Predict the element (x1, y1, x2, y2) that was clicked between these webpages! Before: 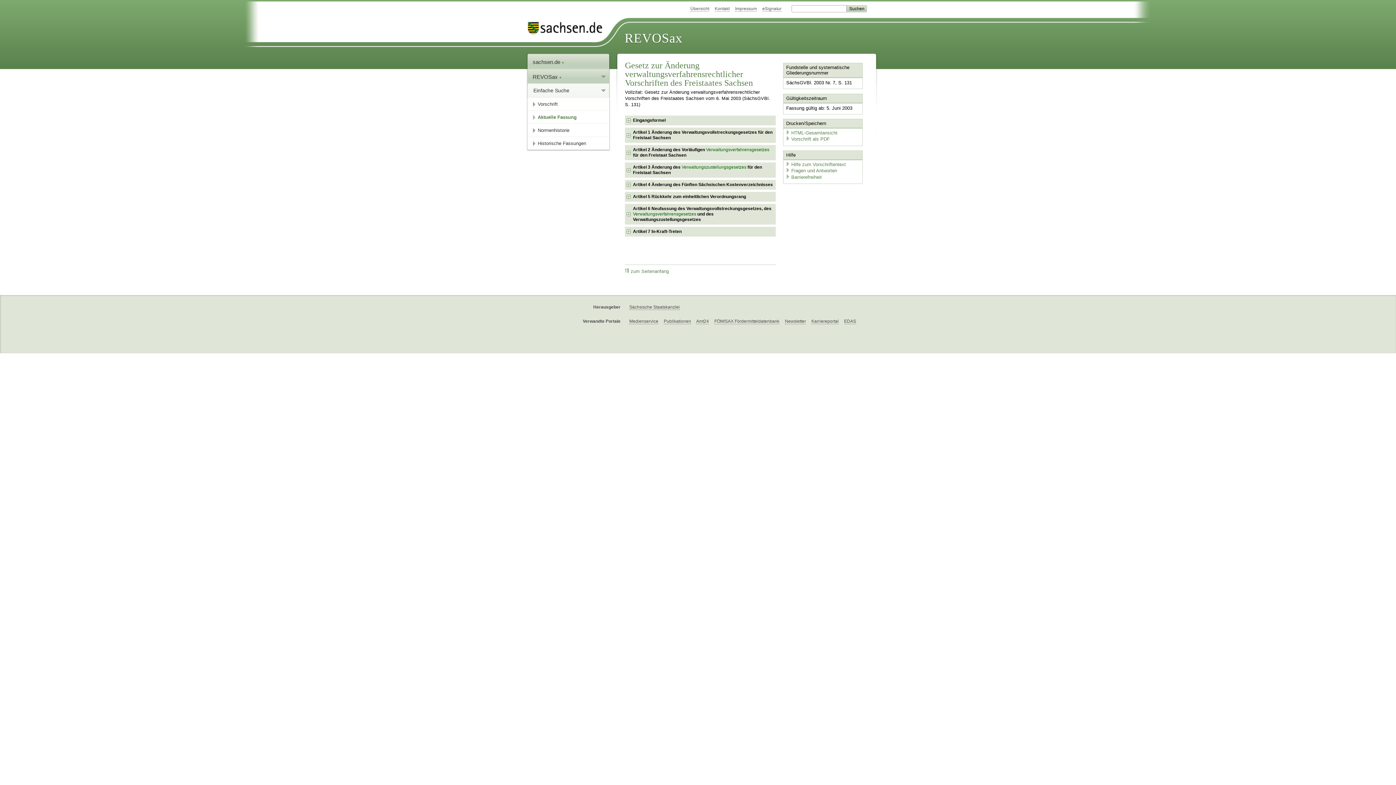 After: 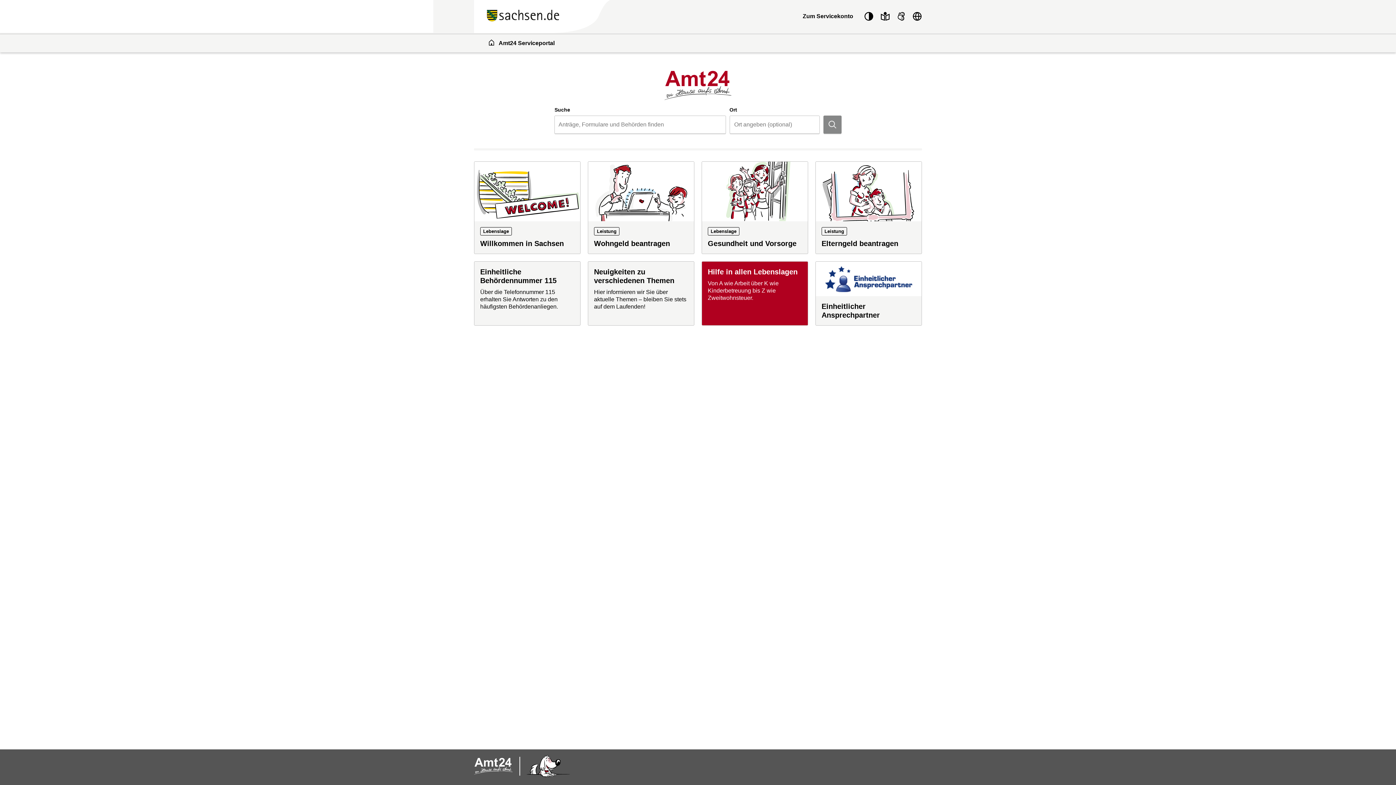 Action: label: Amt24 bbox: (696, 319, 709, 324)